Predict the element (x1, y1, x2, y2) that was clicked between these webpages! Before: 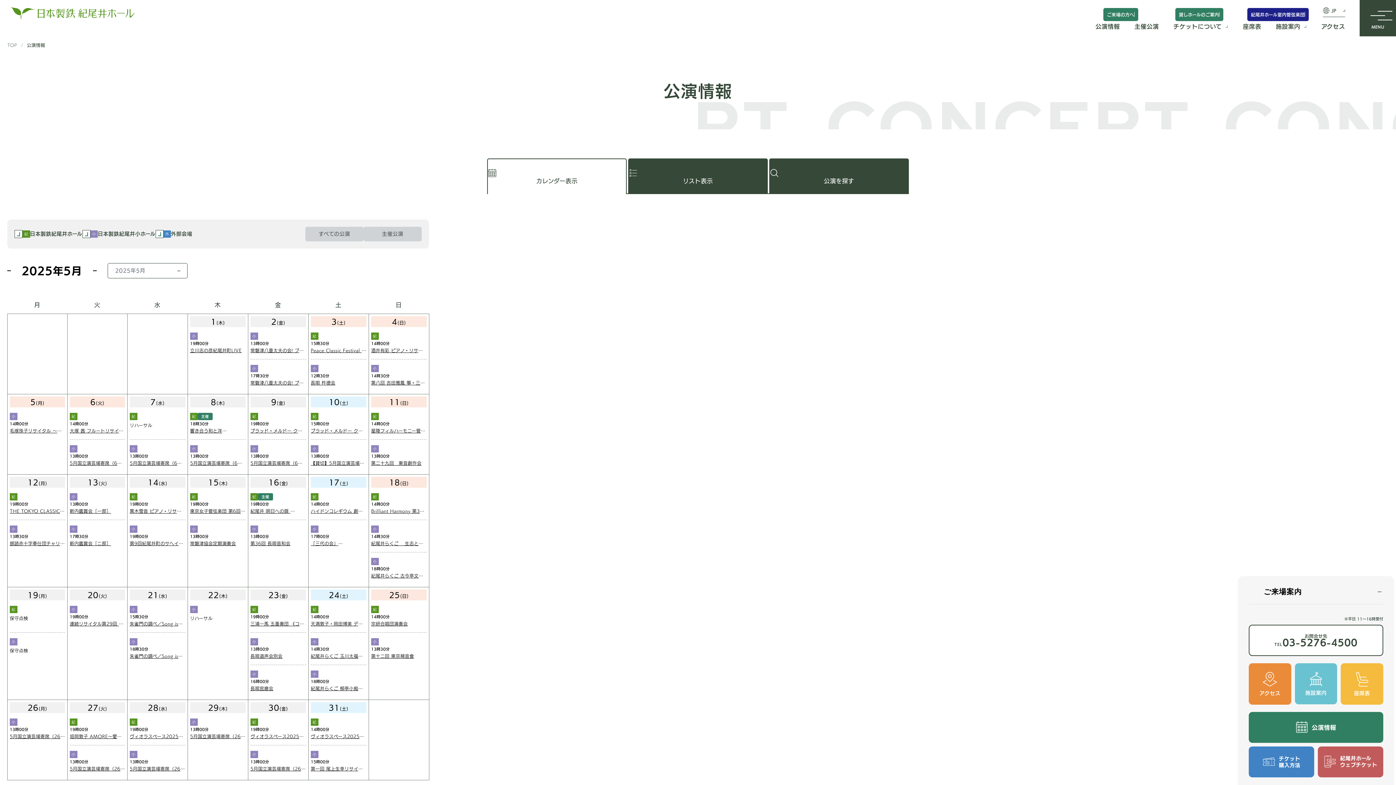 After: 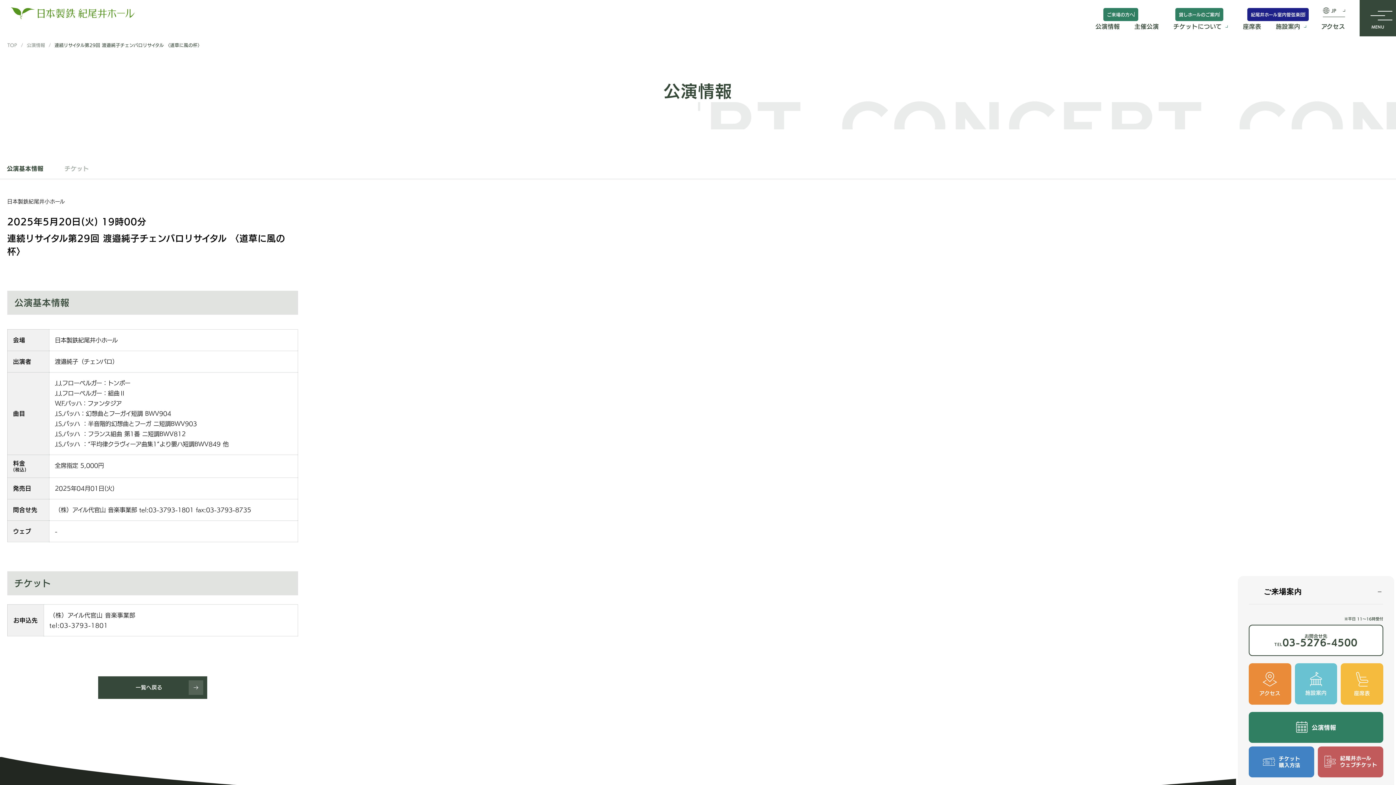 Action: bbox: (69, 620, 125, 627) label: 連続リサイタル第29回 渡邉純子チェンバロリサイタル 〈道草に風の杯〉